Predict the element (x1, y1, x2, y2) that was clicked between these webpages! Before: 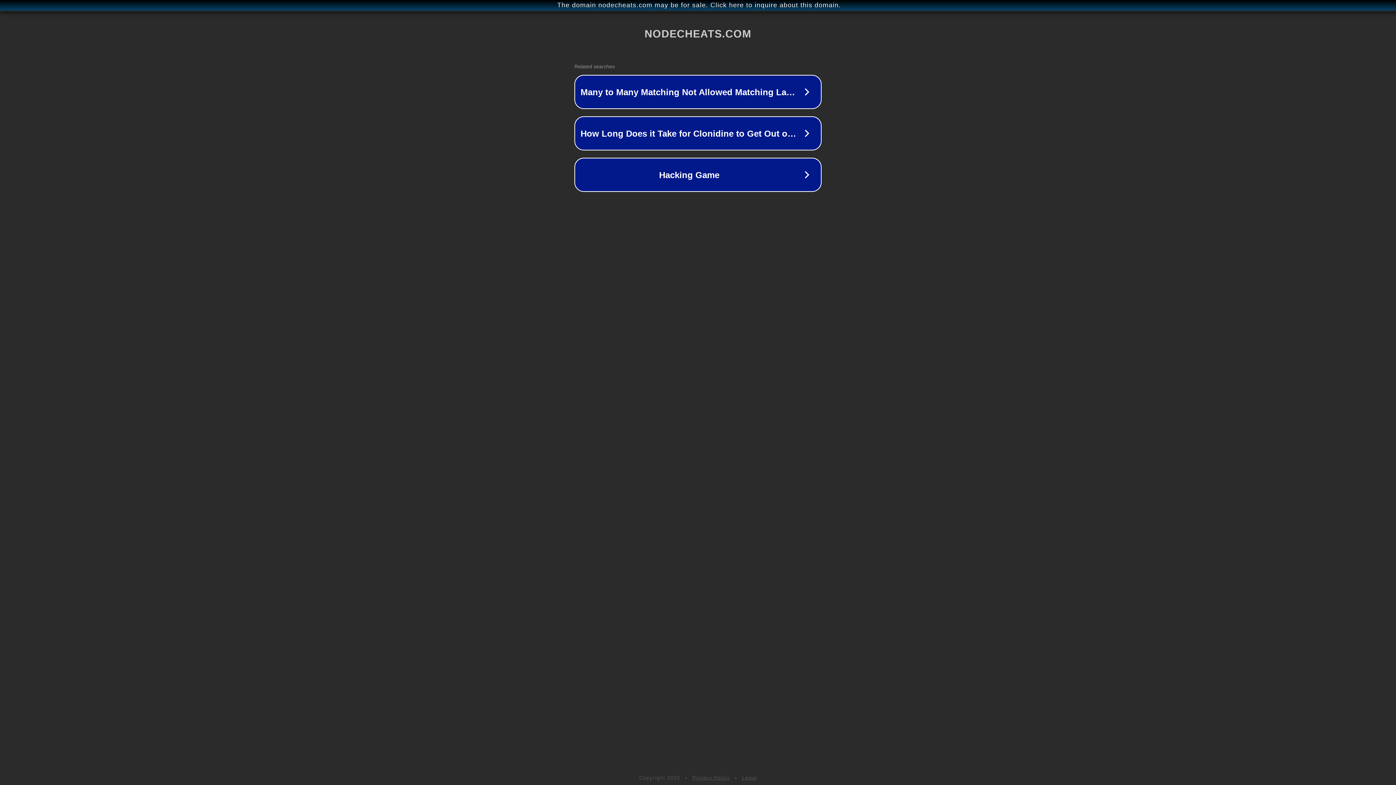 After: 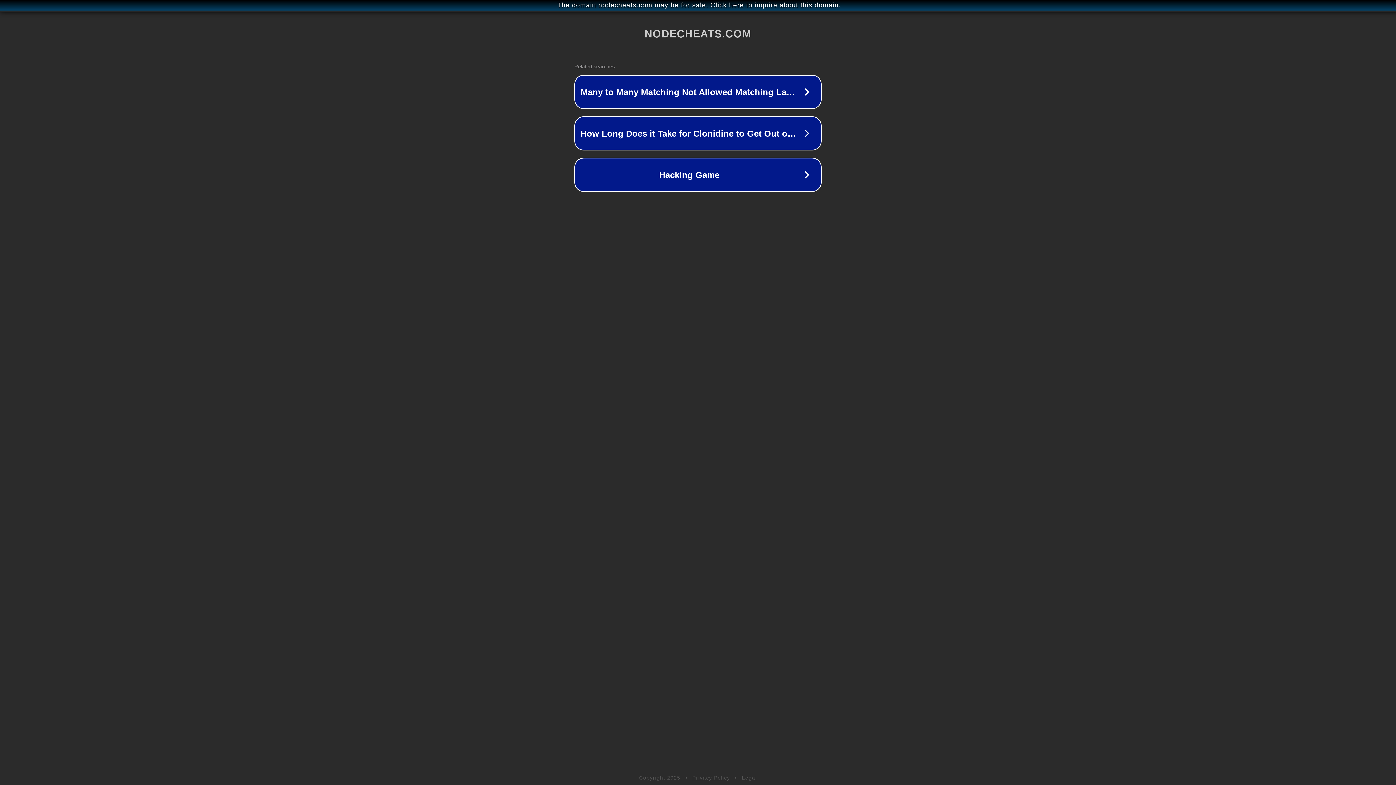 Action: bbox: (742, 775, 757, 781) label: Legal